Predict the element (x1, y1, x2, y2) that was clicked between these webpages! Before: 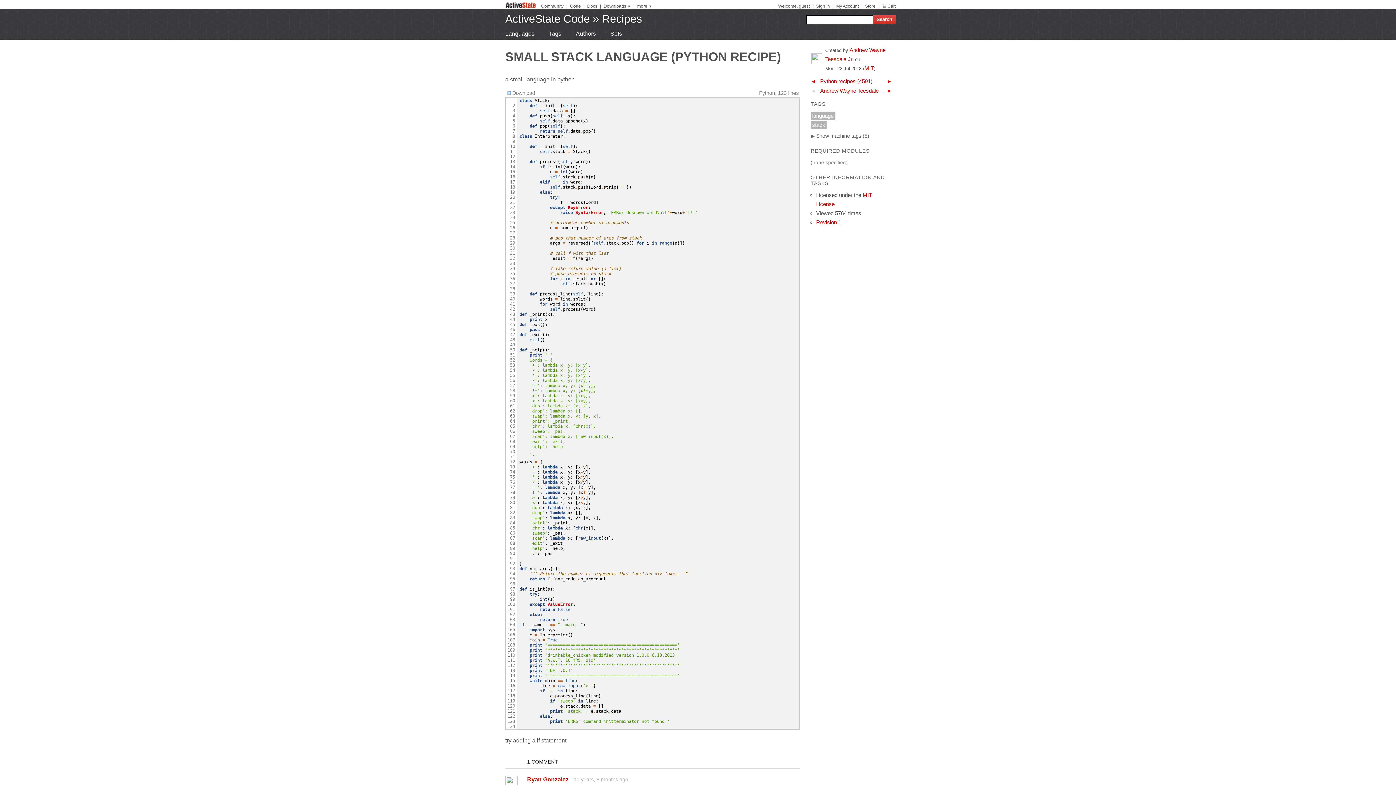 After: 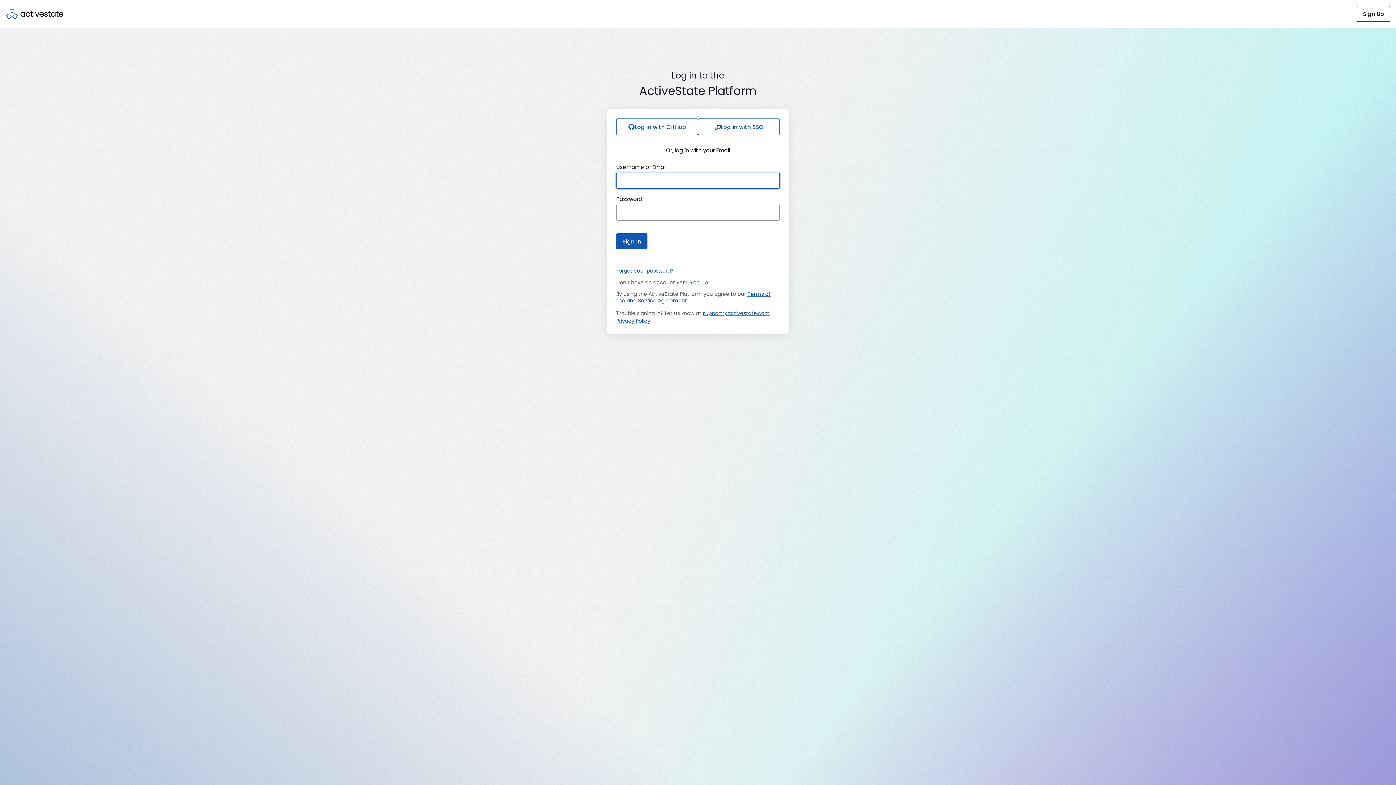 Action: bbox: (836, 3, 859, 8) label: My Account